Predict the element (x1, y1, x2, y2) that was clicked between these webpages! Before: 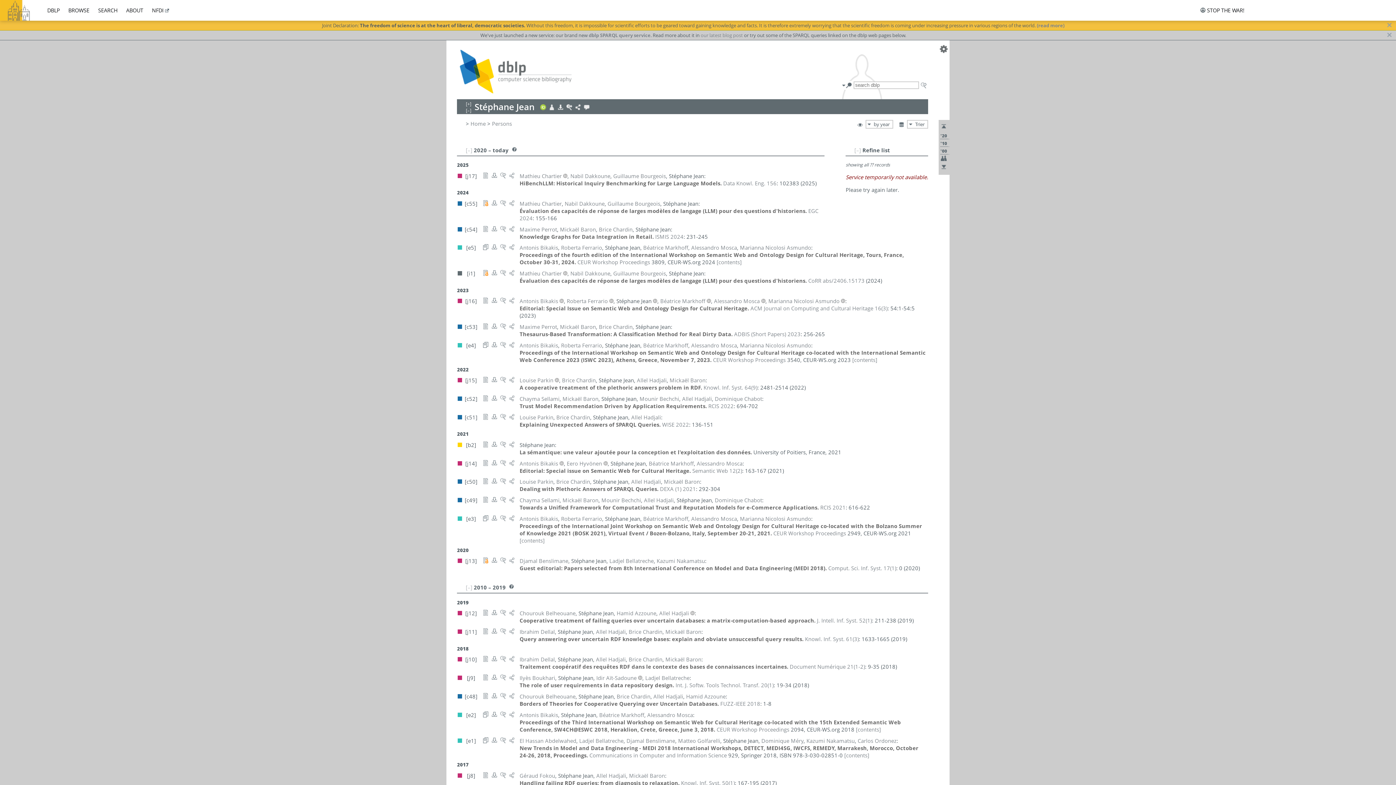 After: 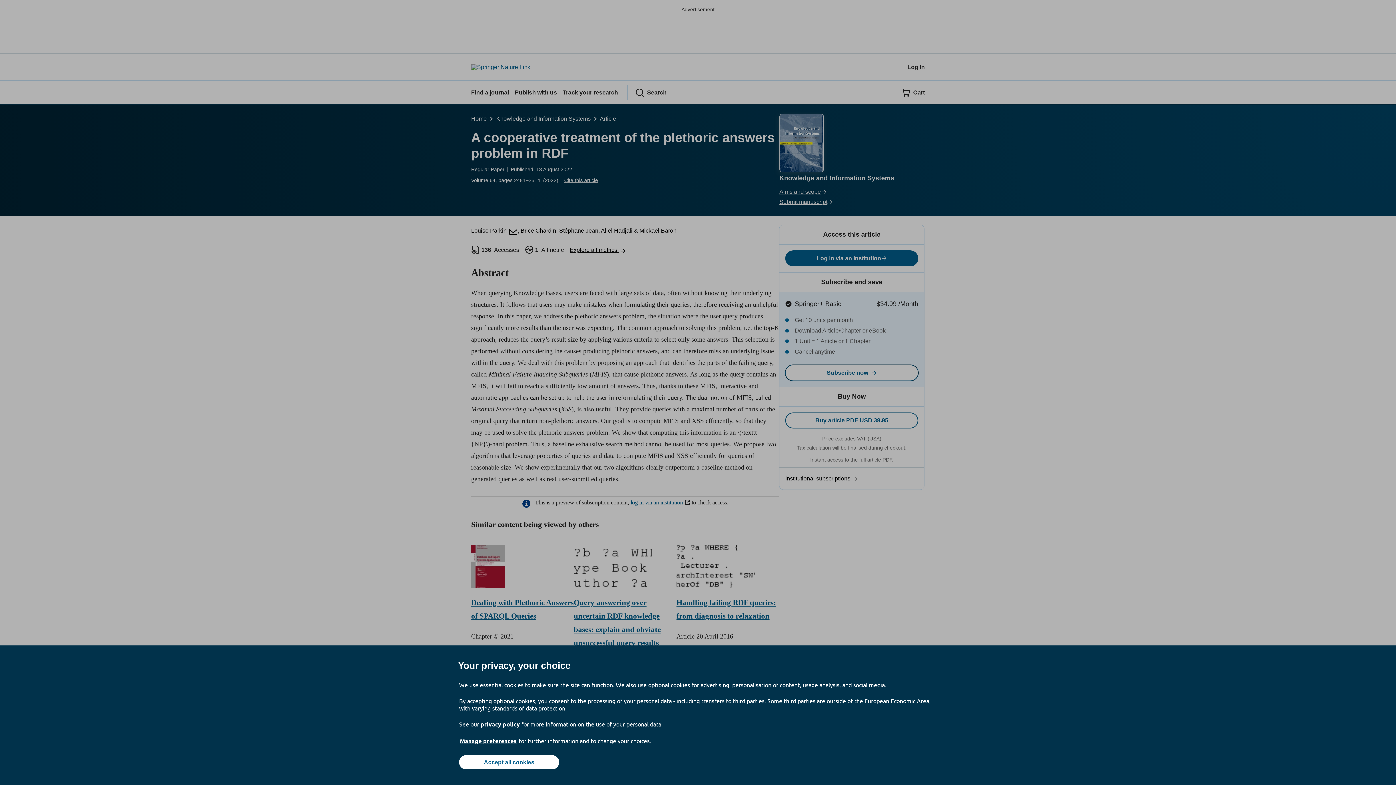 Action: bbox: (482, 378, 489, 385)